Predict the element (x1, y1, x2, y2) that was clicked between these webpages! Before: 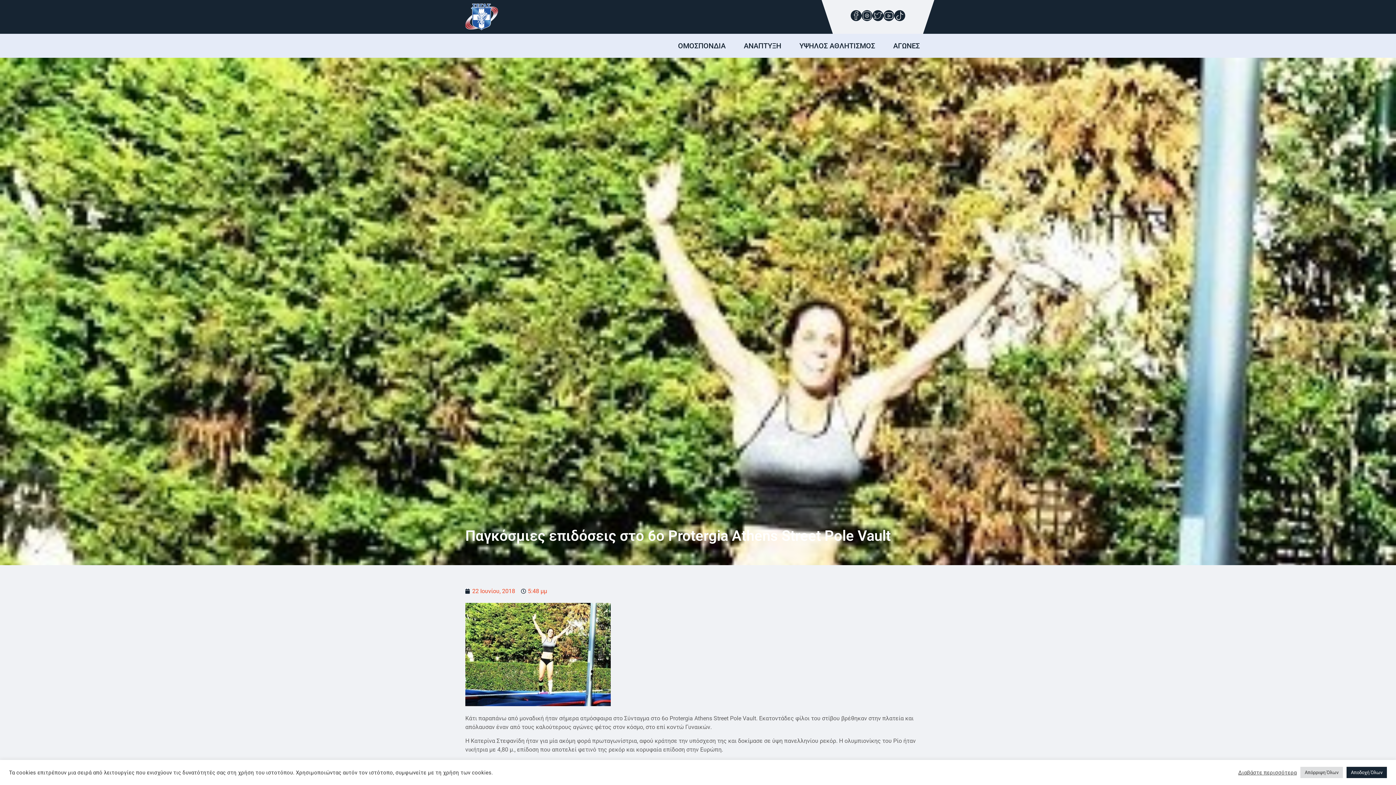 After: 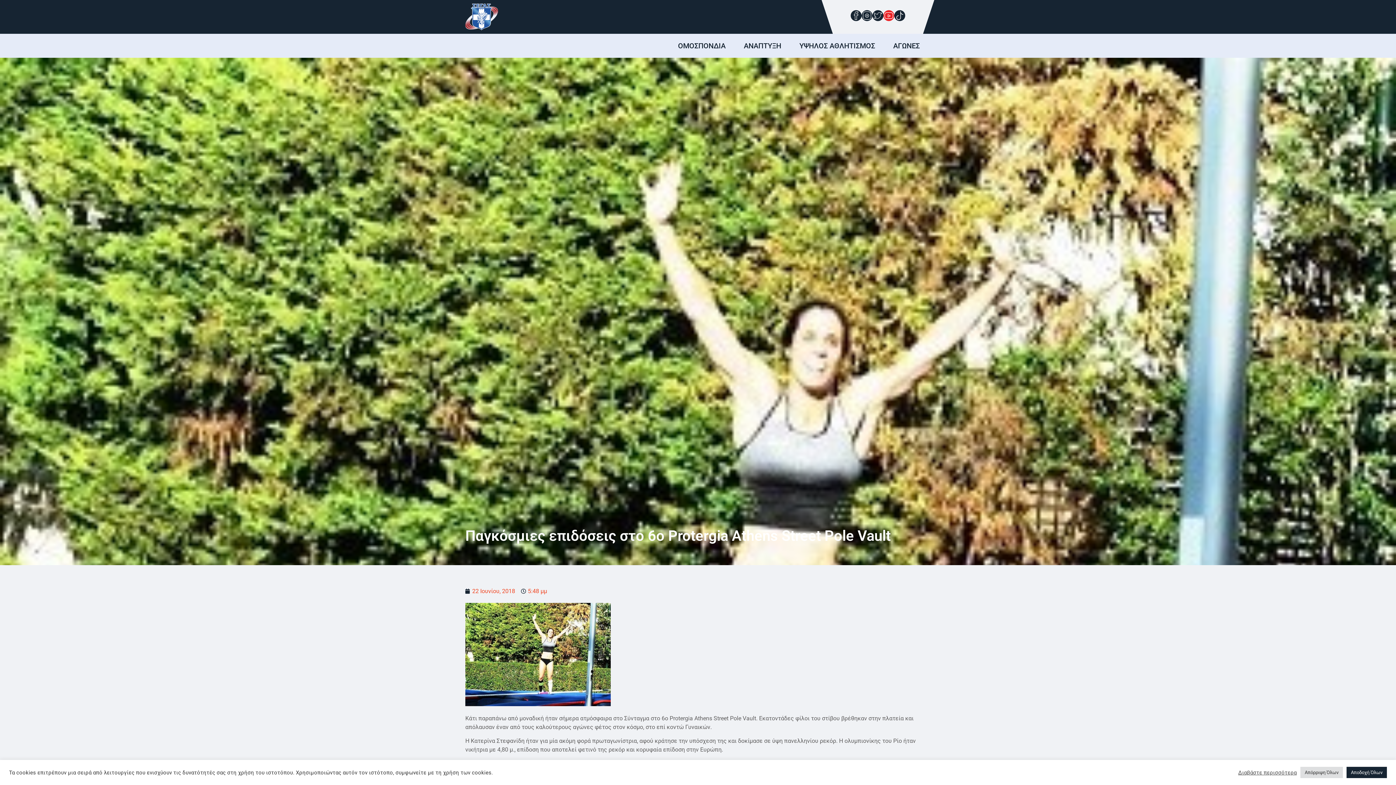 Action: bbox: (883, 15, 894, 22)